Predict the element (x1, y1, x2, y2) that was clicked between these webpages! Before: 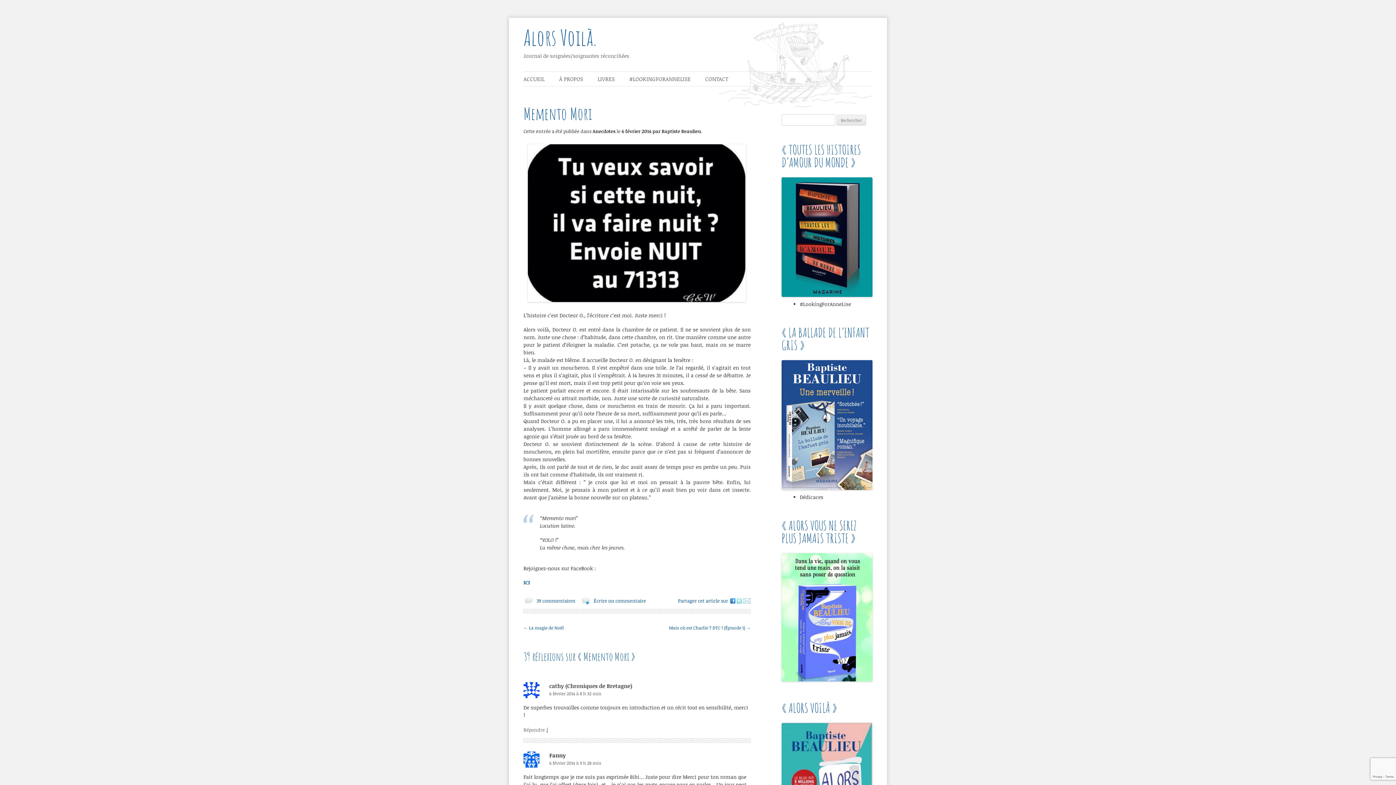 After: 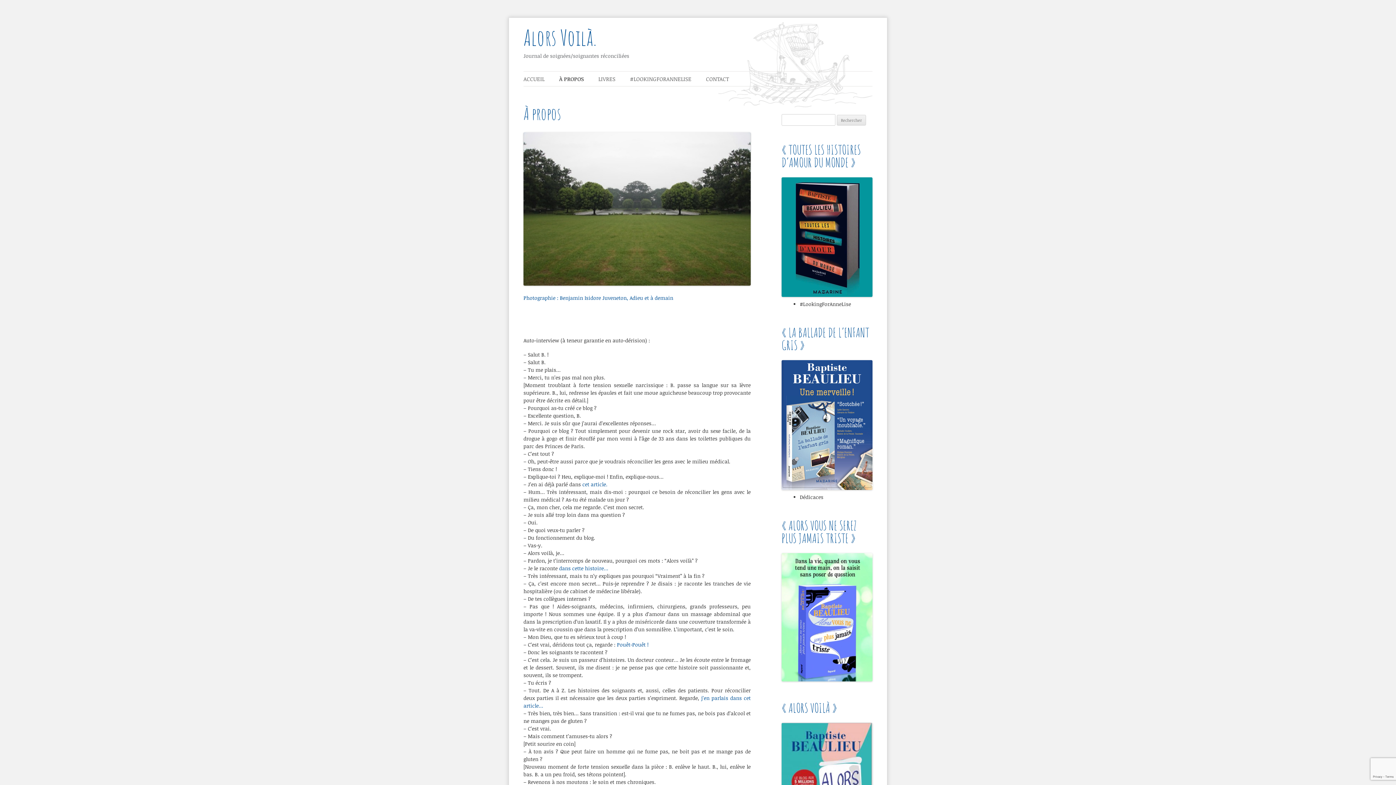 Action: label: À PROPOS bbox: (559, 71, 583, 86)